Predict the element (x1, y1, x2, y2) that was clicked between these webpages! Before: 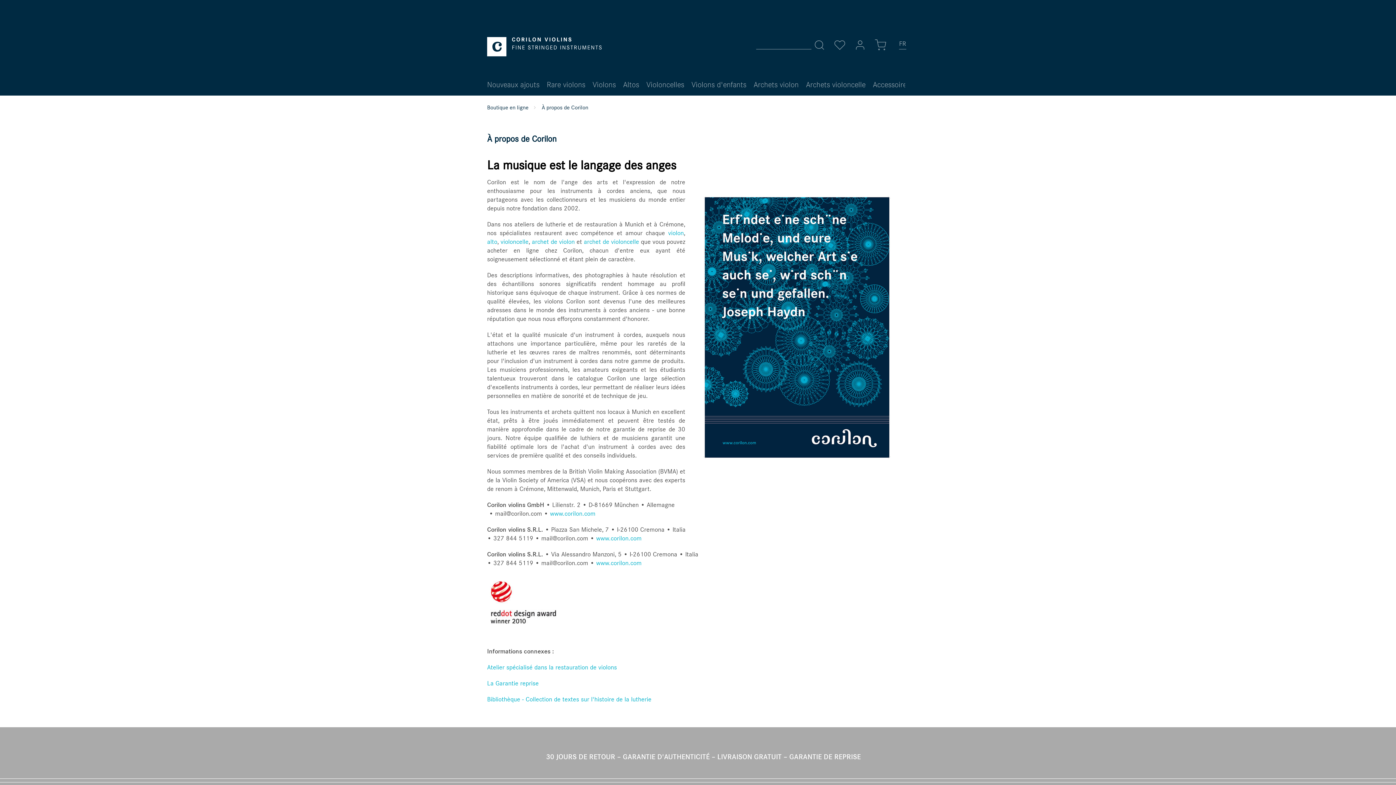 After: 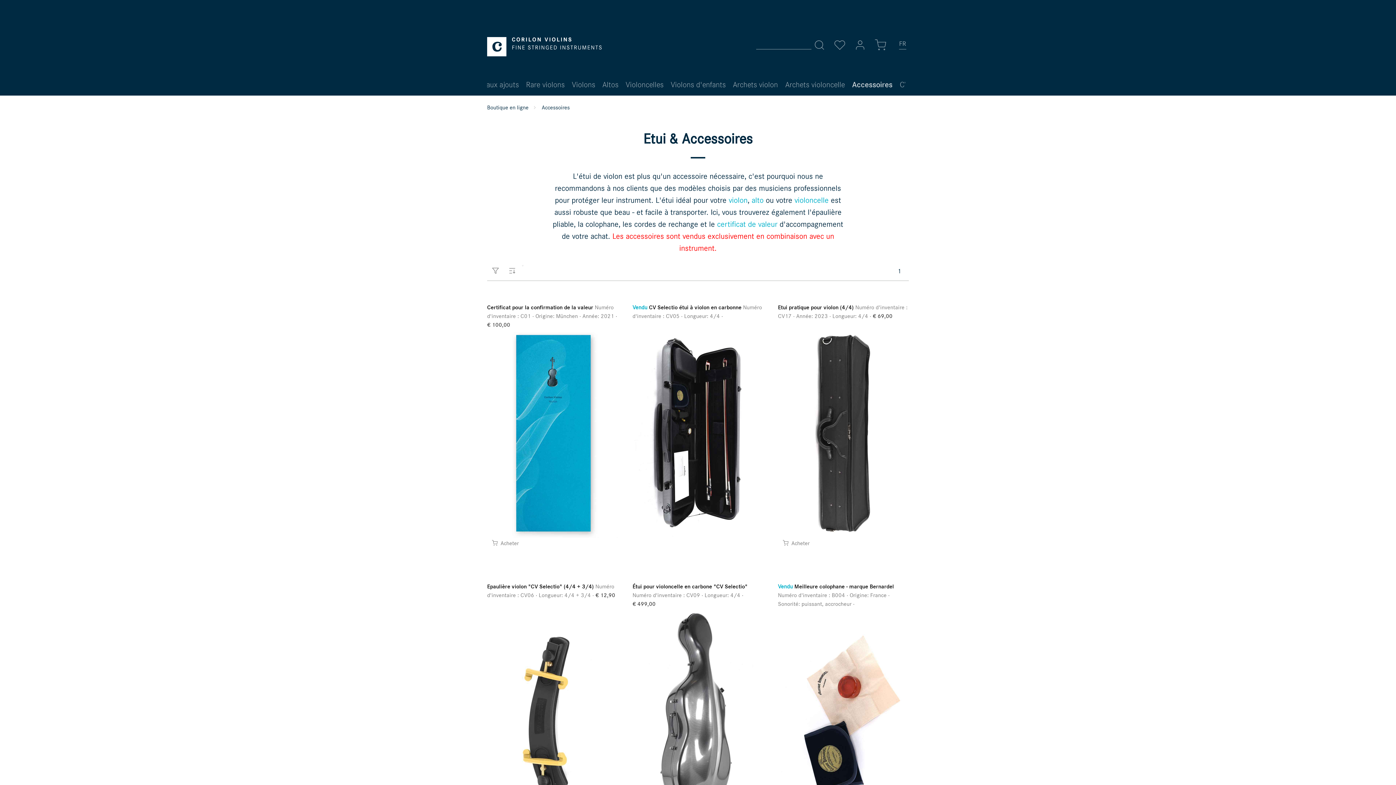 Action: bbox: (869, 73, 913, 95) label: Accessoires